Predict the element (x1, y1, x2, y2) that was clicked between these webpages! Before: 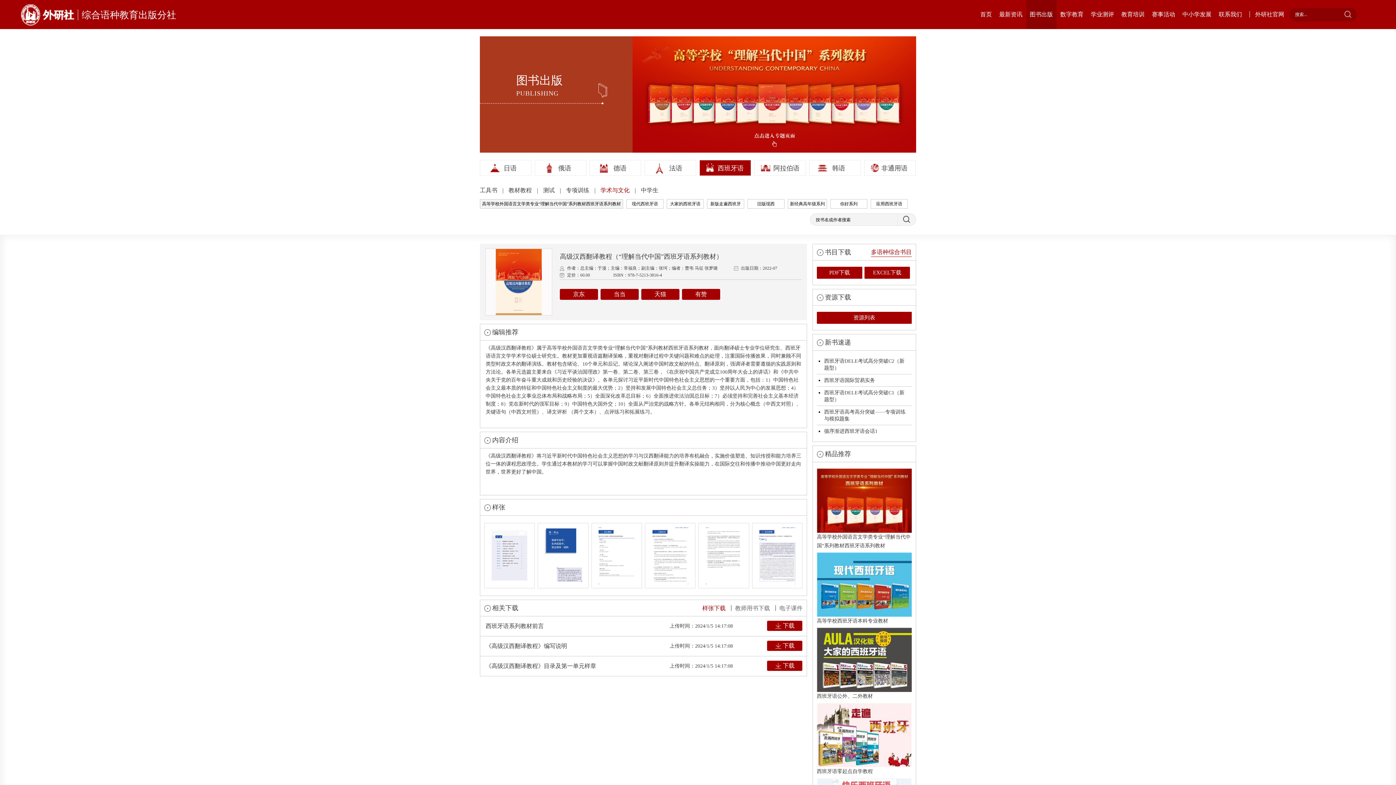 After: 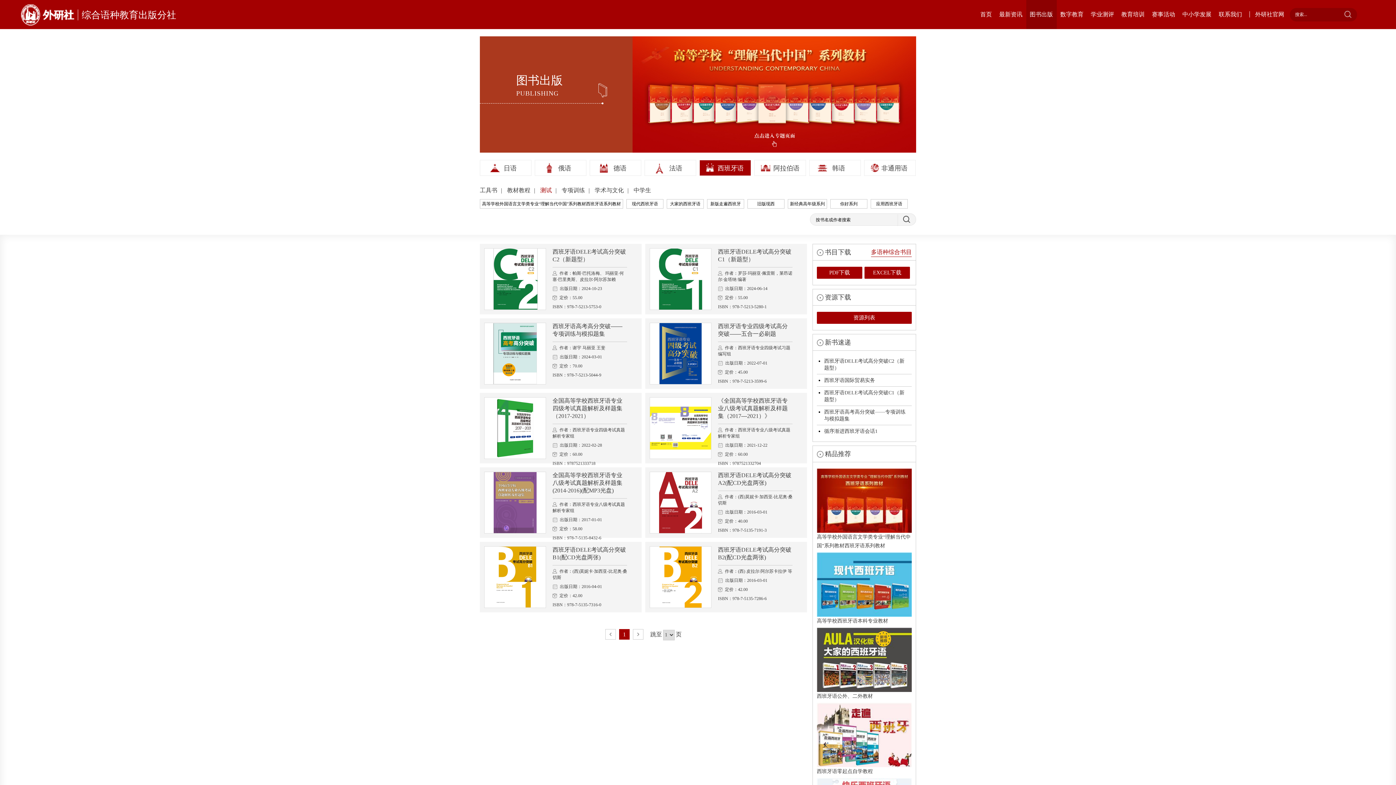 Action: bbox: (543, 187, 564, 193) label: 测试 